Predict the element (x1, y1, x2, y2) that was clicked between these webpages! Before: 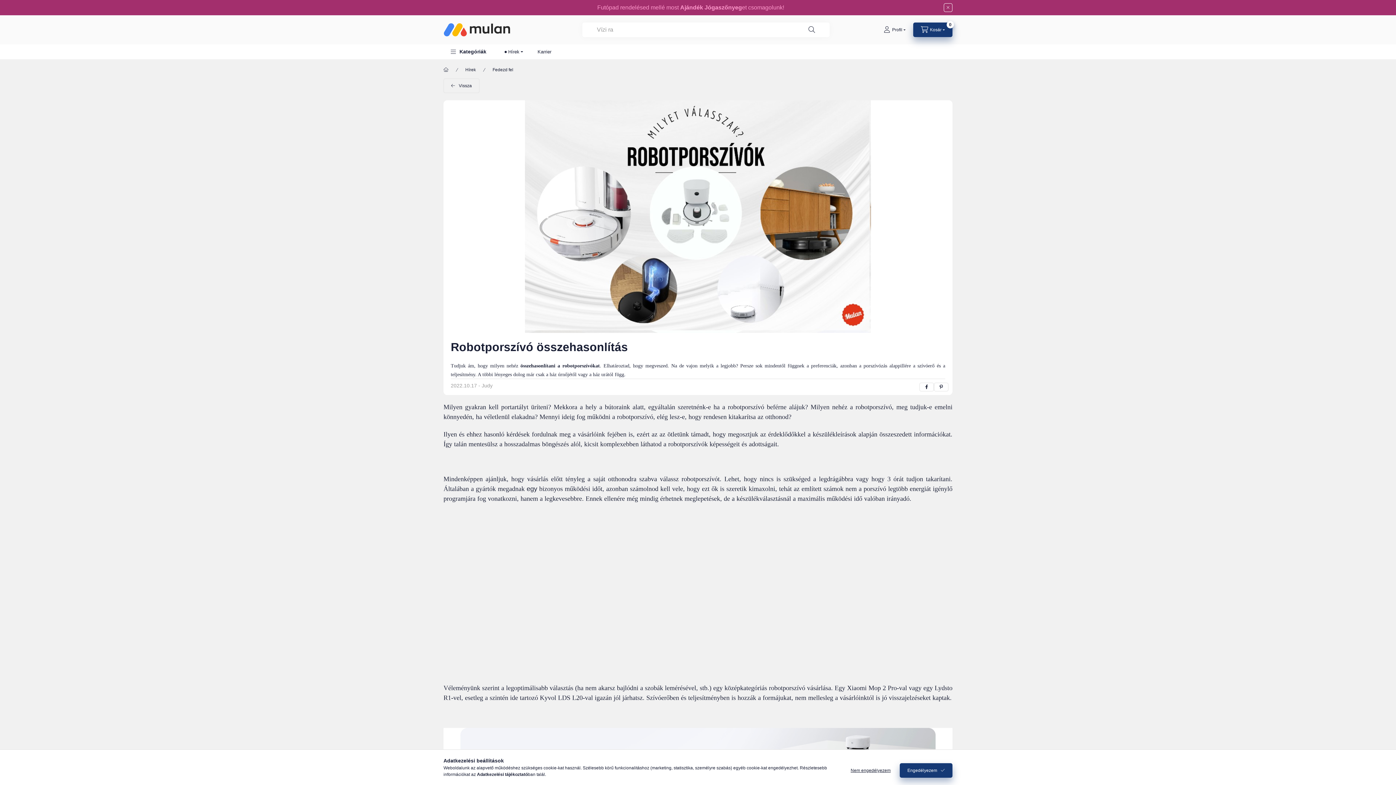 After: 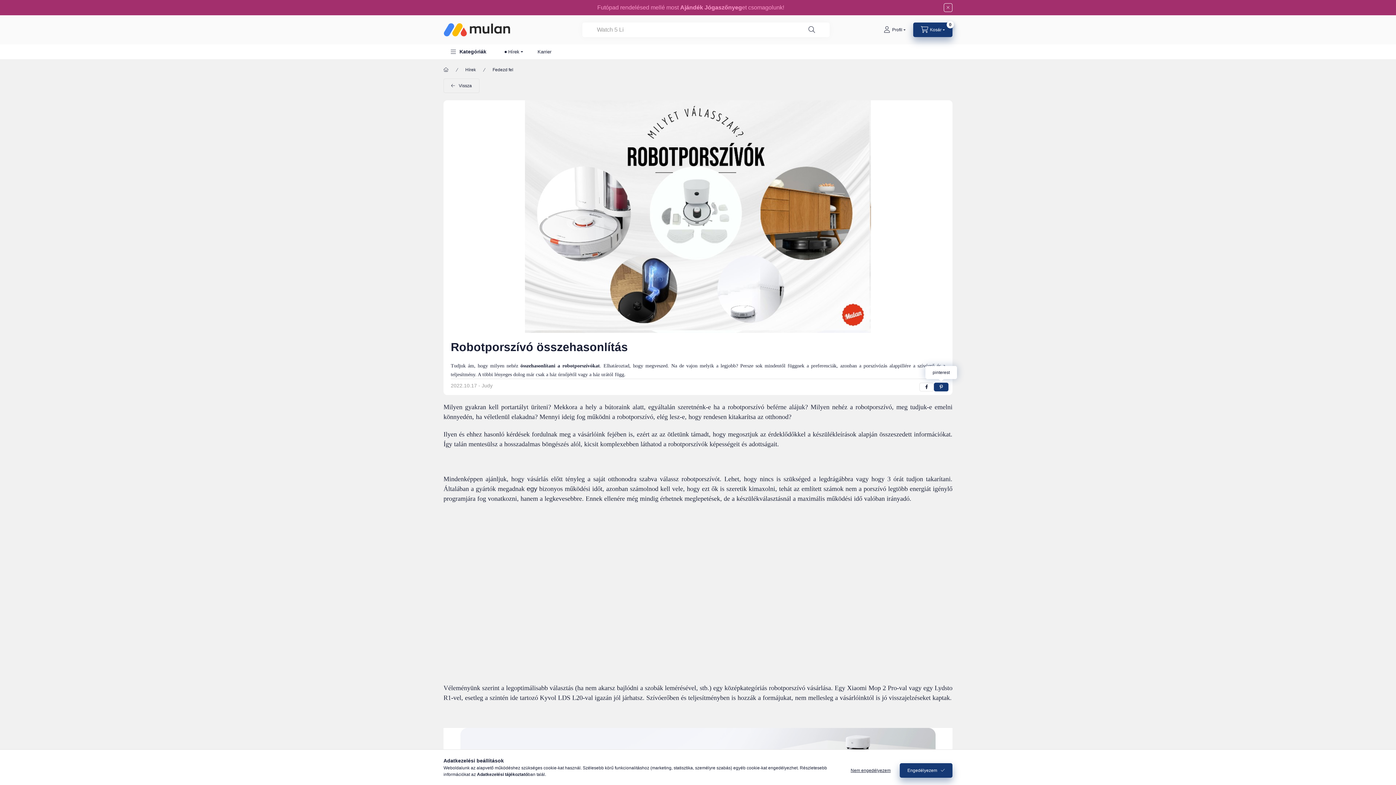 Action: bbox: (934, 382, 948, 391) label: pinterest